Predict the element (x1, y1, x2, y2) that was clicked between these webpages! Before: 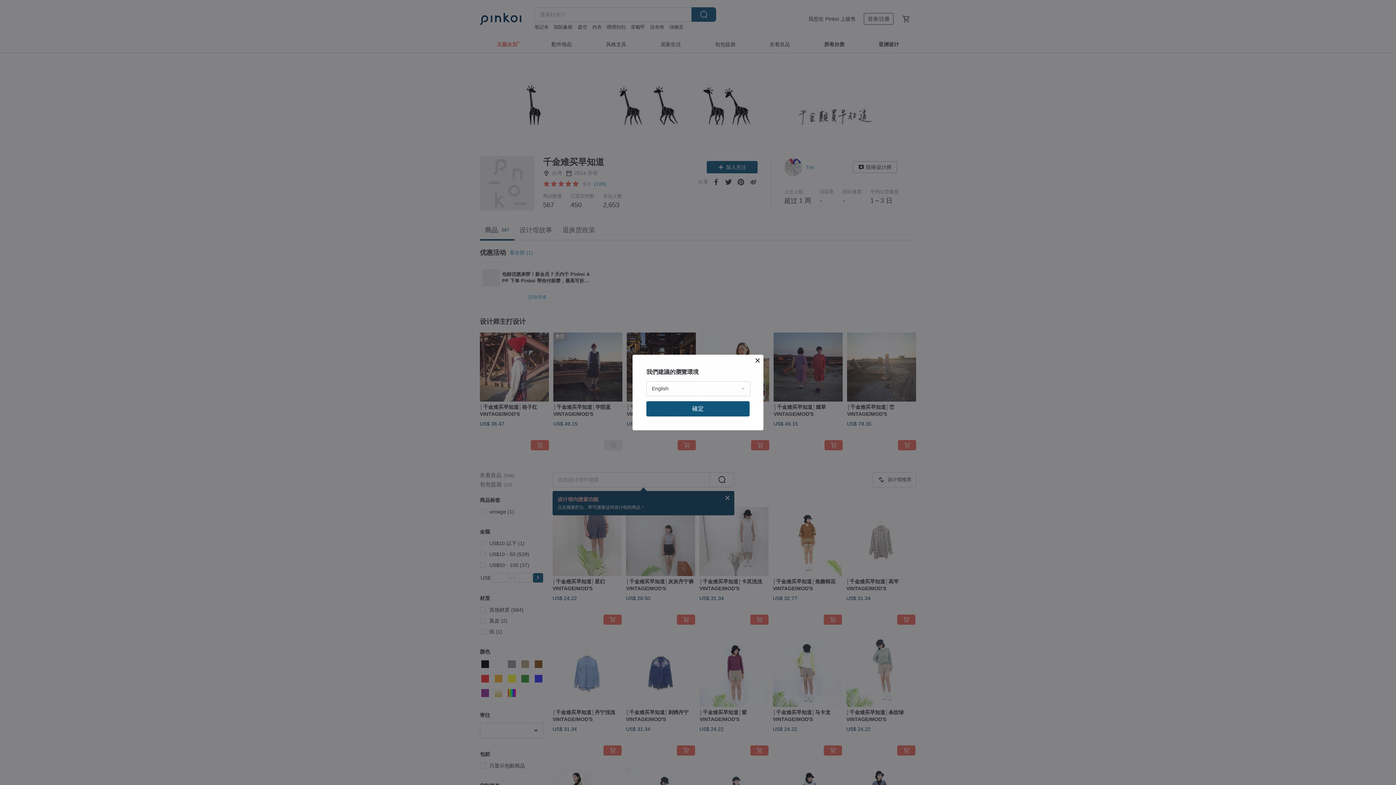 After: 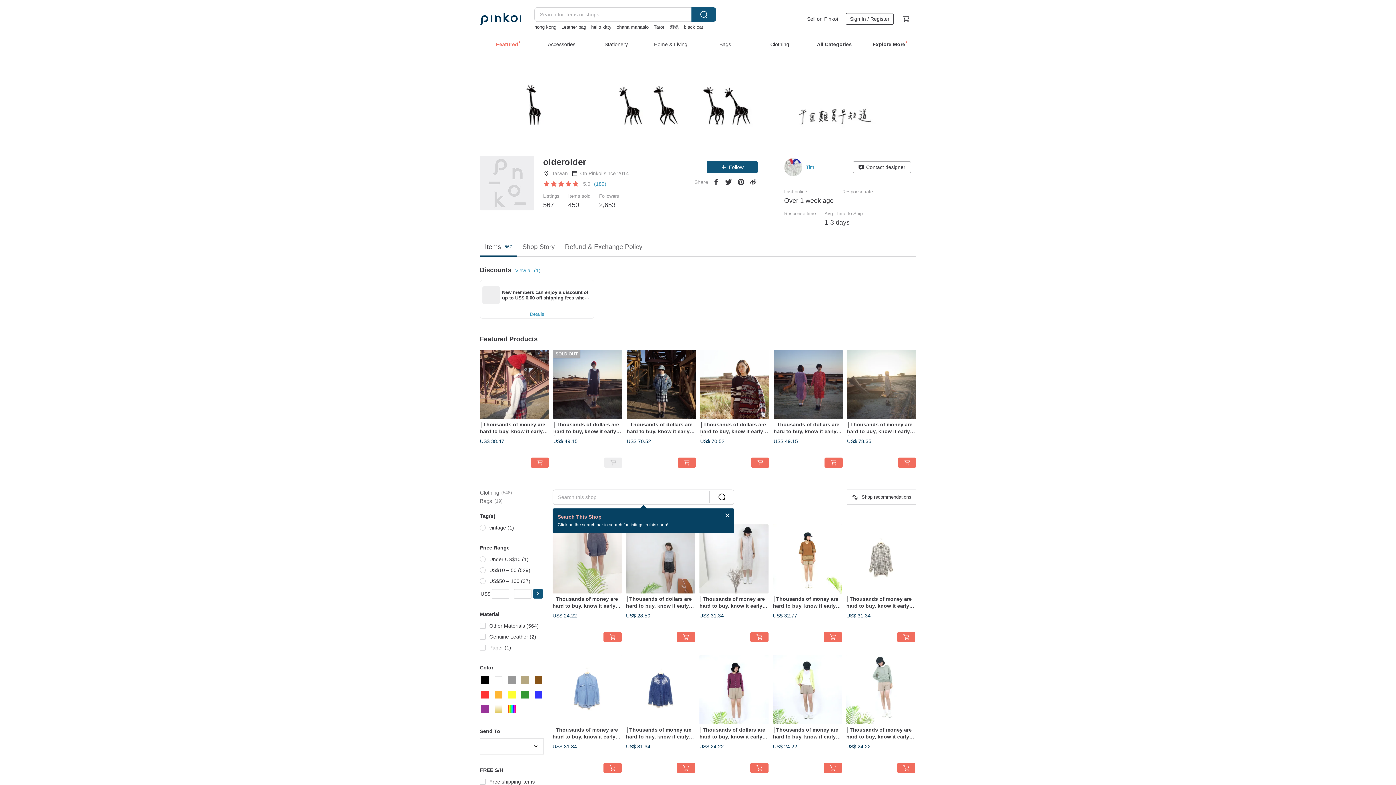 Action: bbox: (646, 401, 749, 416) label: 確定